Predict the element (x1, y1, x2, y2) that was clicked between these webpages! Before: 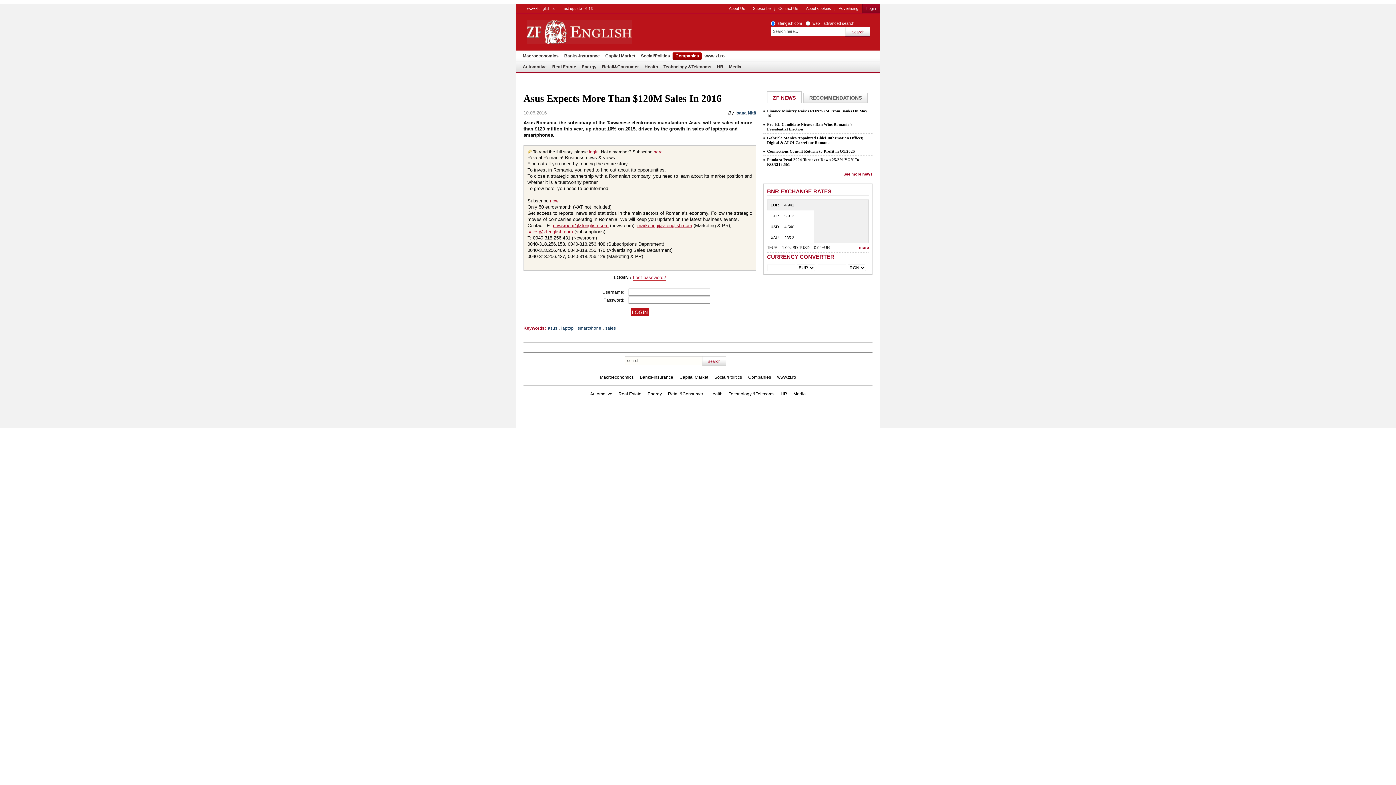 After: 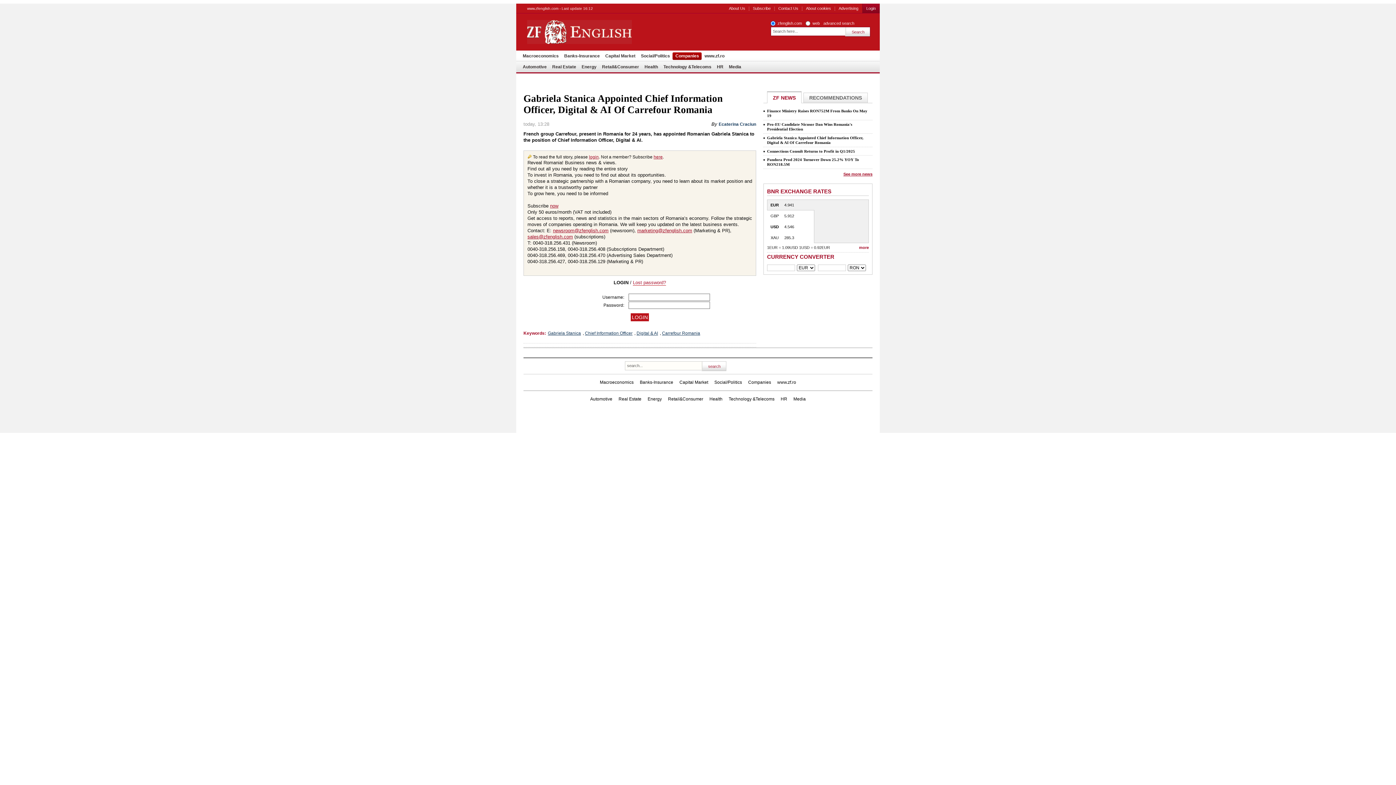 Action: bbox: (767, 135, 863, 145) label: Gabriela Stanica Appointed Chief Information Officer, Digital & AI Of Carrefour Romania